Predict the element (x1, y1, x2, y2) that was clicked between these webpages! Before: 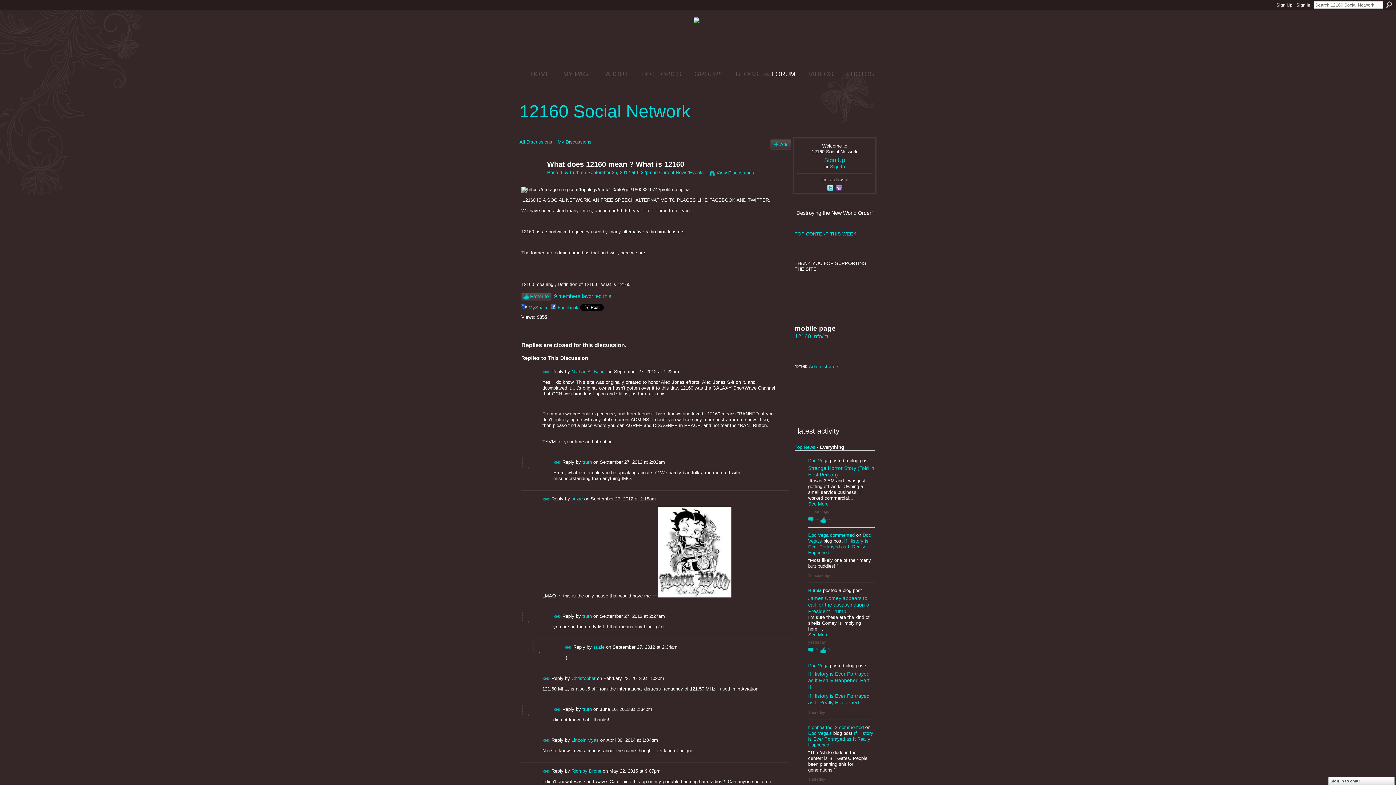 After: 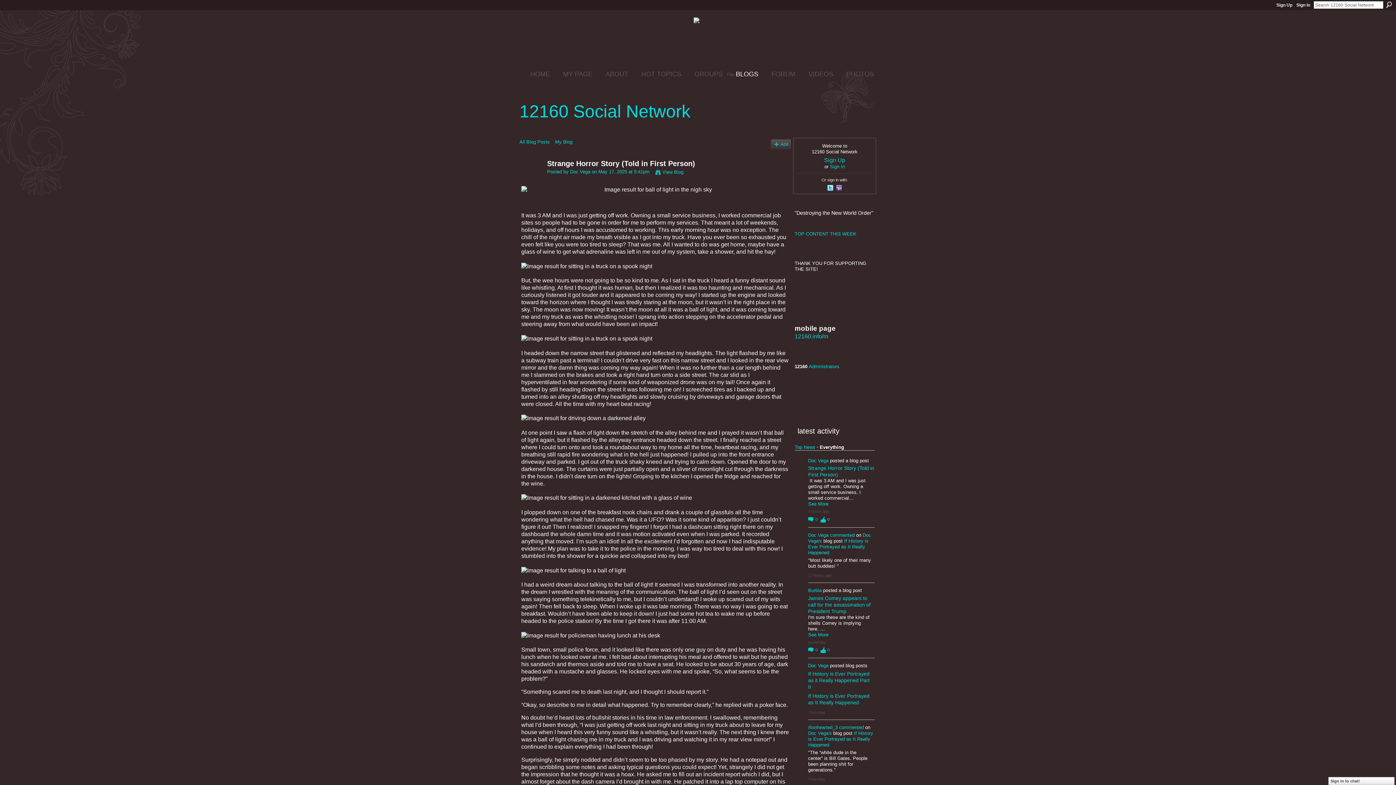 Action: label: 0 bbox: (818, 516, 829, 522)